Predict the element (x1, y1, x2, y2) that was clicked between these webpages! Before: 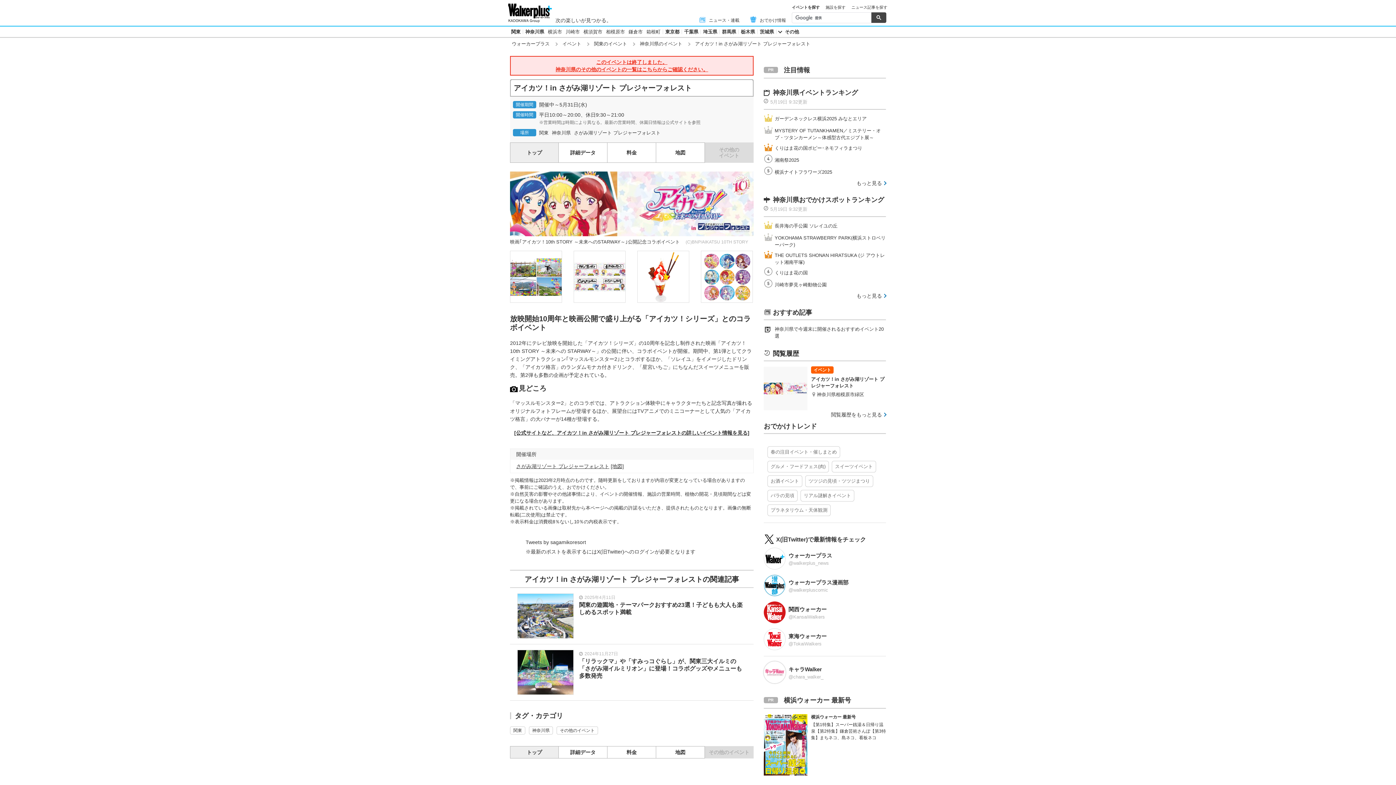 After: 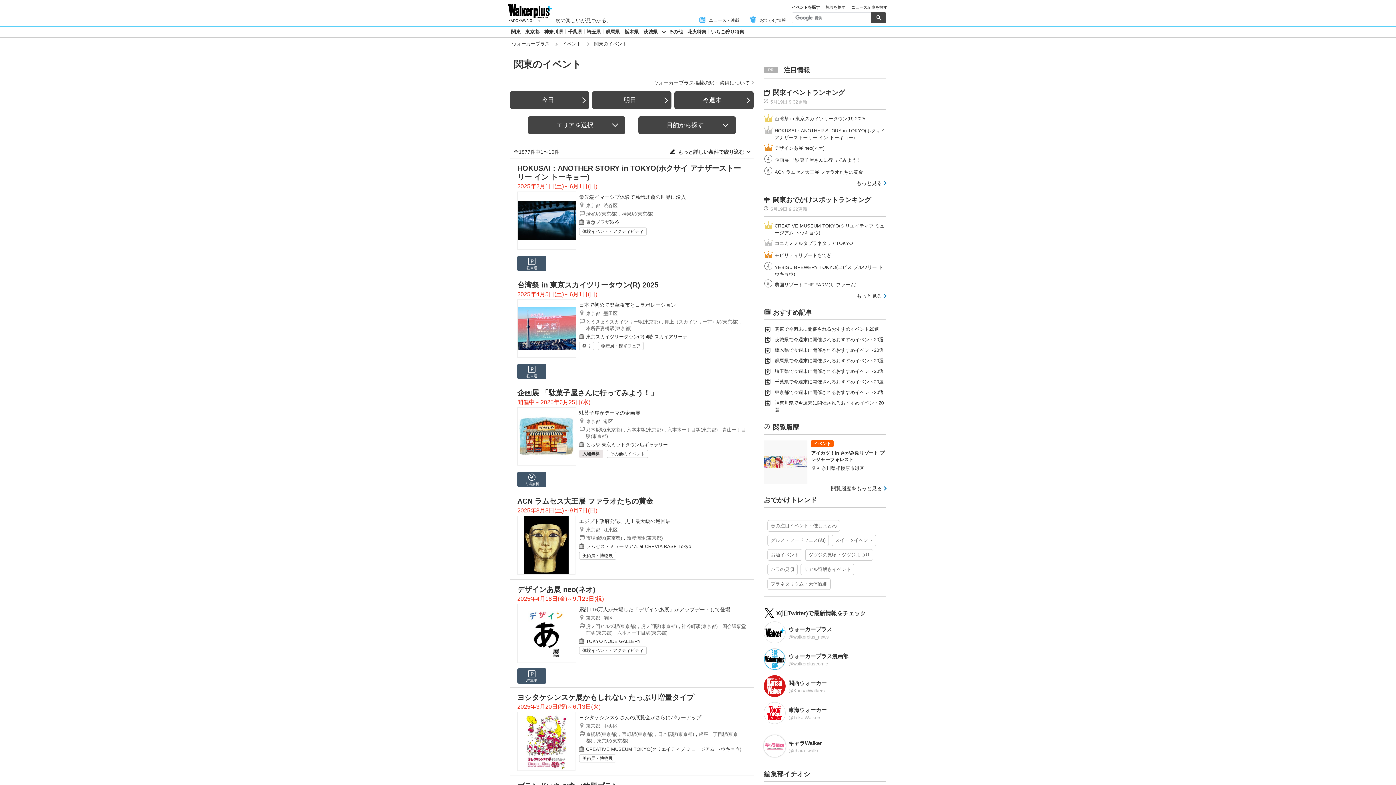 Action: label: 関東のイベント bbox: (594, 41, 627, 46)